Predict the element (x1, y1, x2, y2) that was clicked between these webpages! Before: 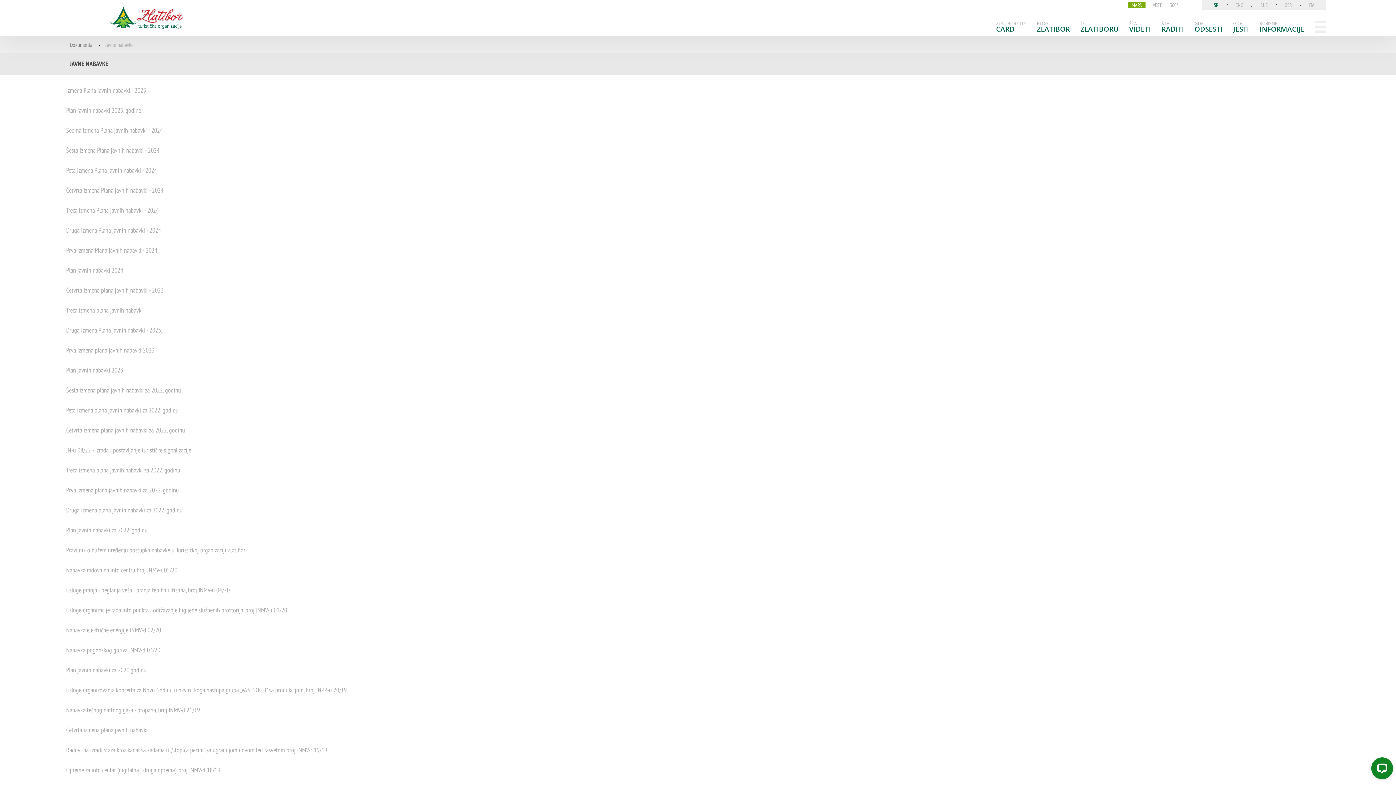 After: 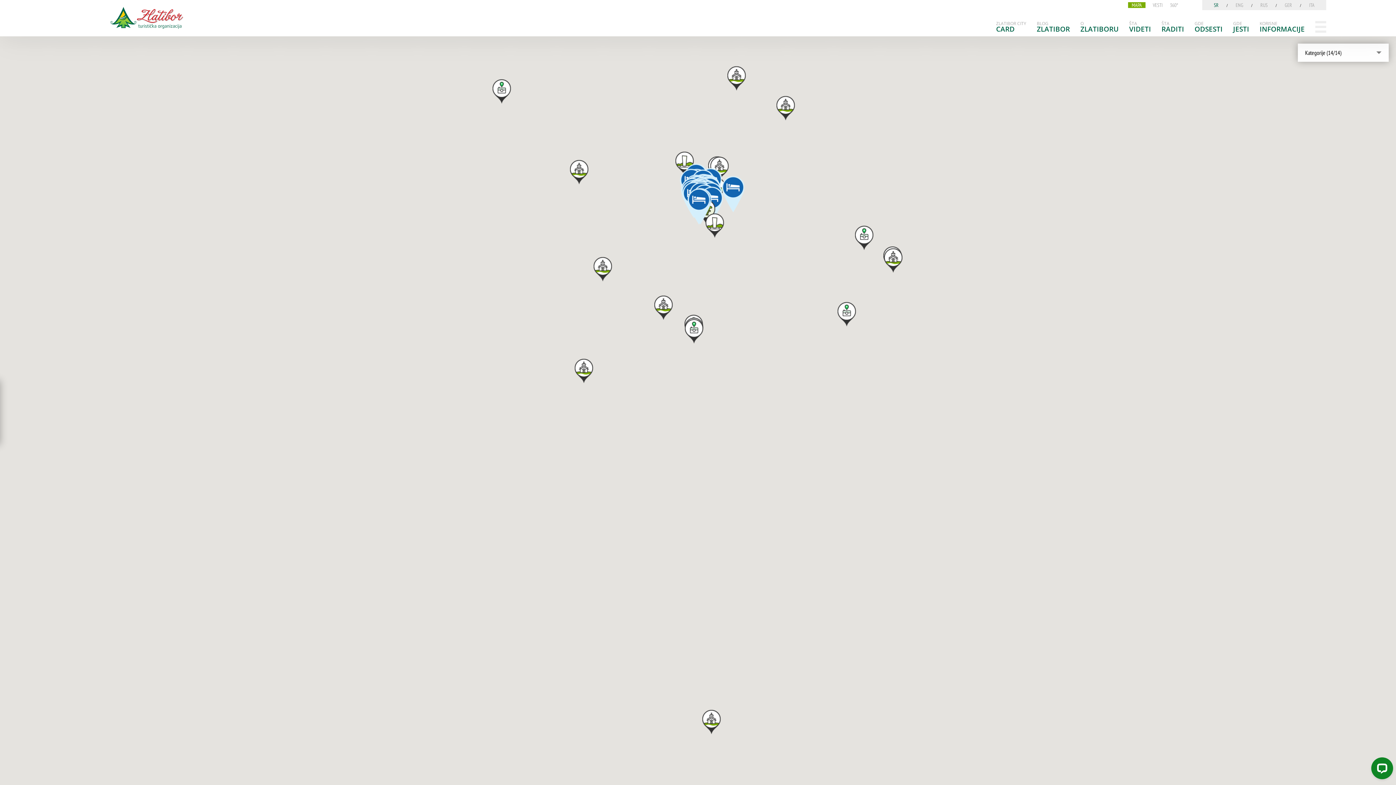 Action: bbox: (1128, 2, 1145, 8) label: MAPA